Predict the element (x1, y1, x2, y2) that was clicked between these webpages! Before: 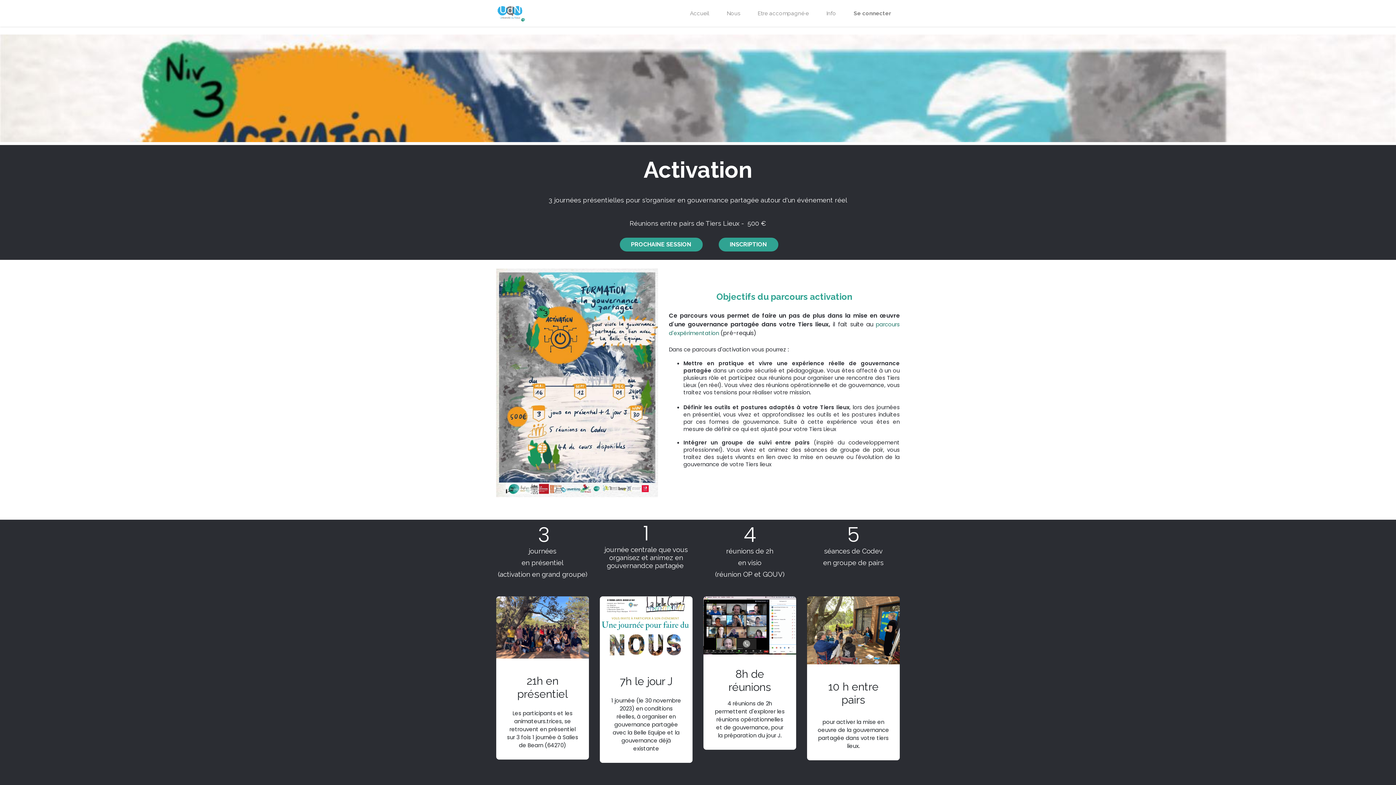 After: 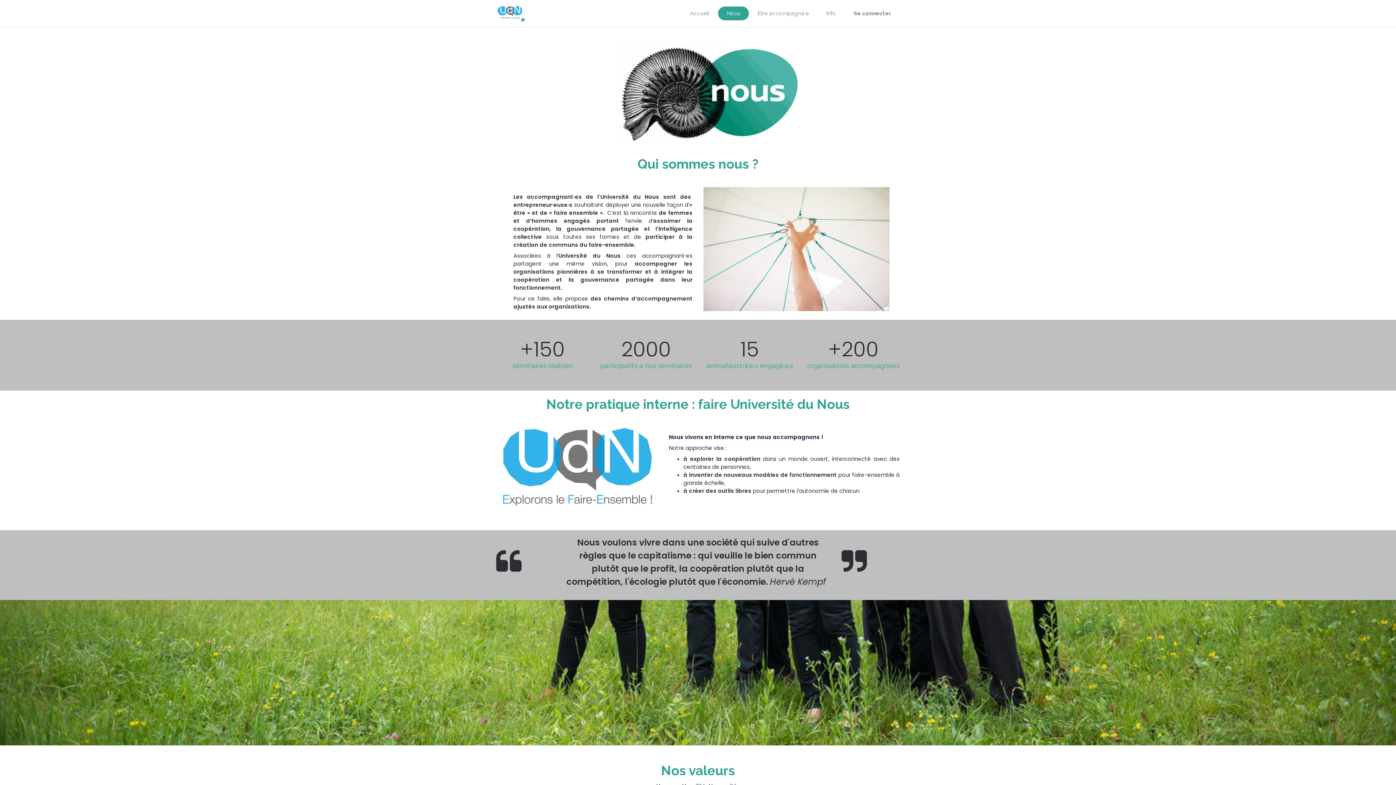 Action: label: Nous bbox: (718, 6, 749, 20)